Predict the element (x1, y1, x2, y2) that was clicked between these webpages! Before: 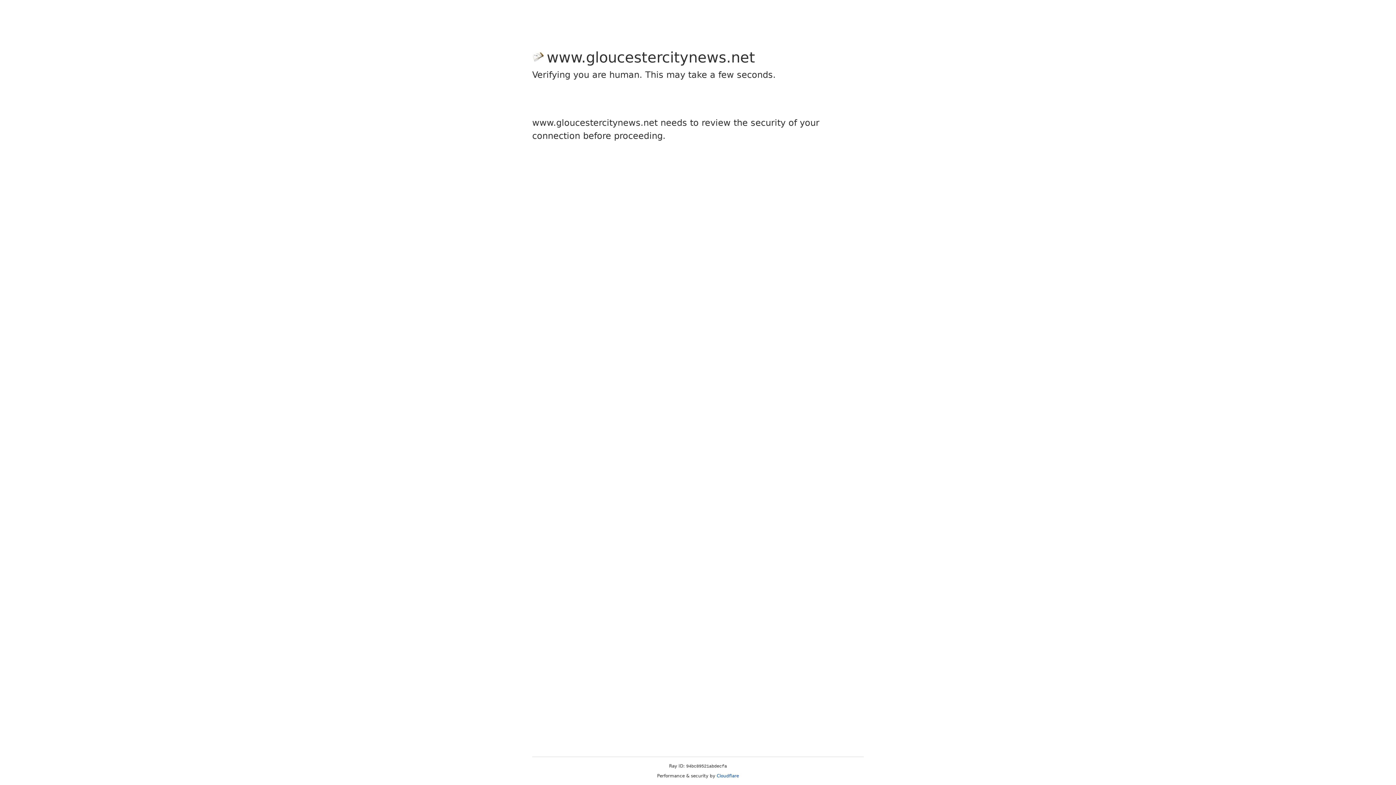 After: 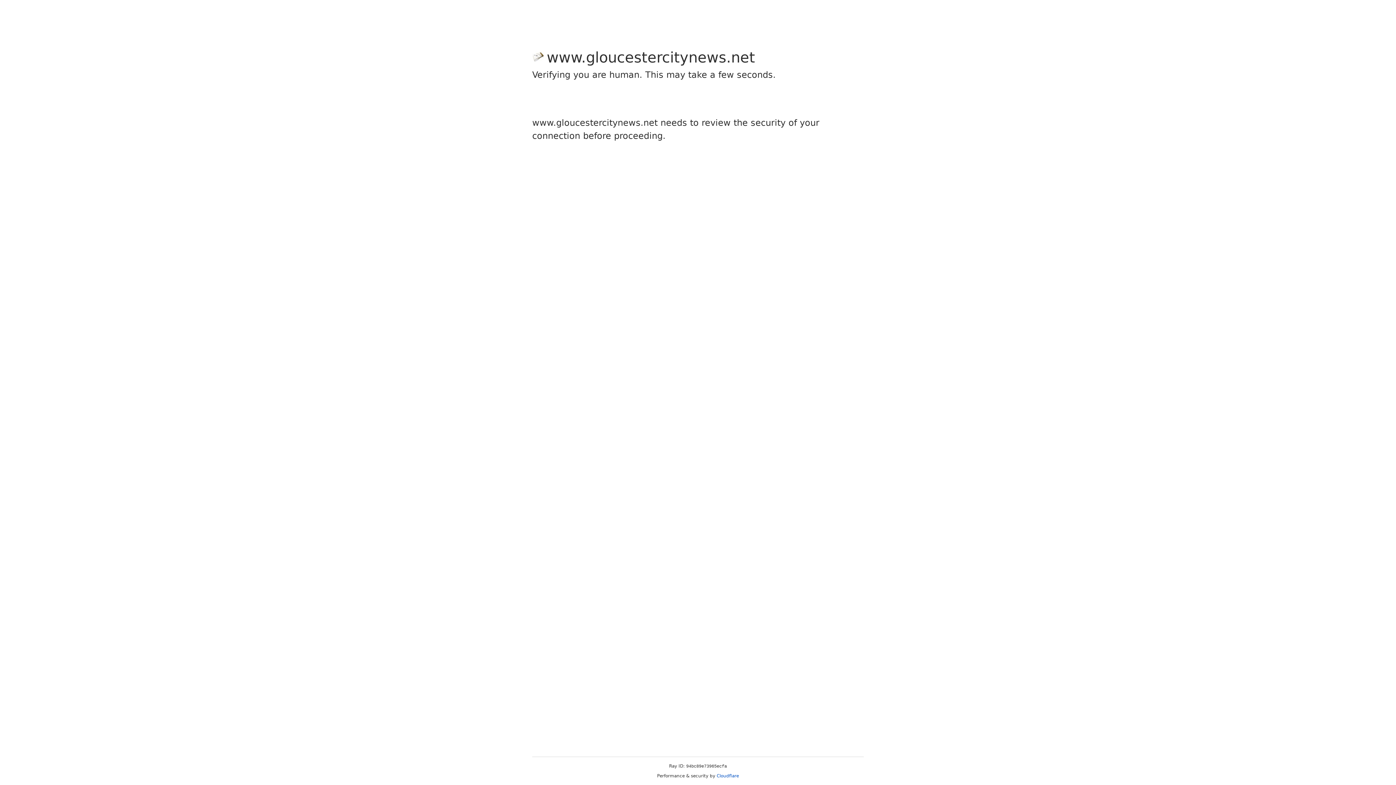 Action: bbox: (716, 773, 739, 778) label: Cloudflare